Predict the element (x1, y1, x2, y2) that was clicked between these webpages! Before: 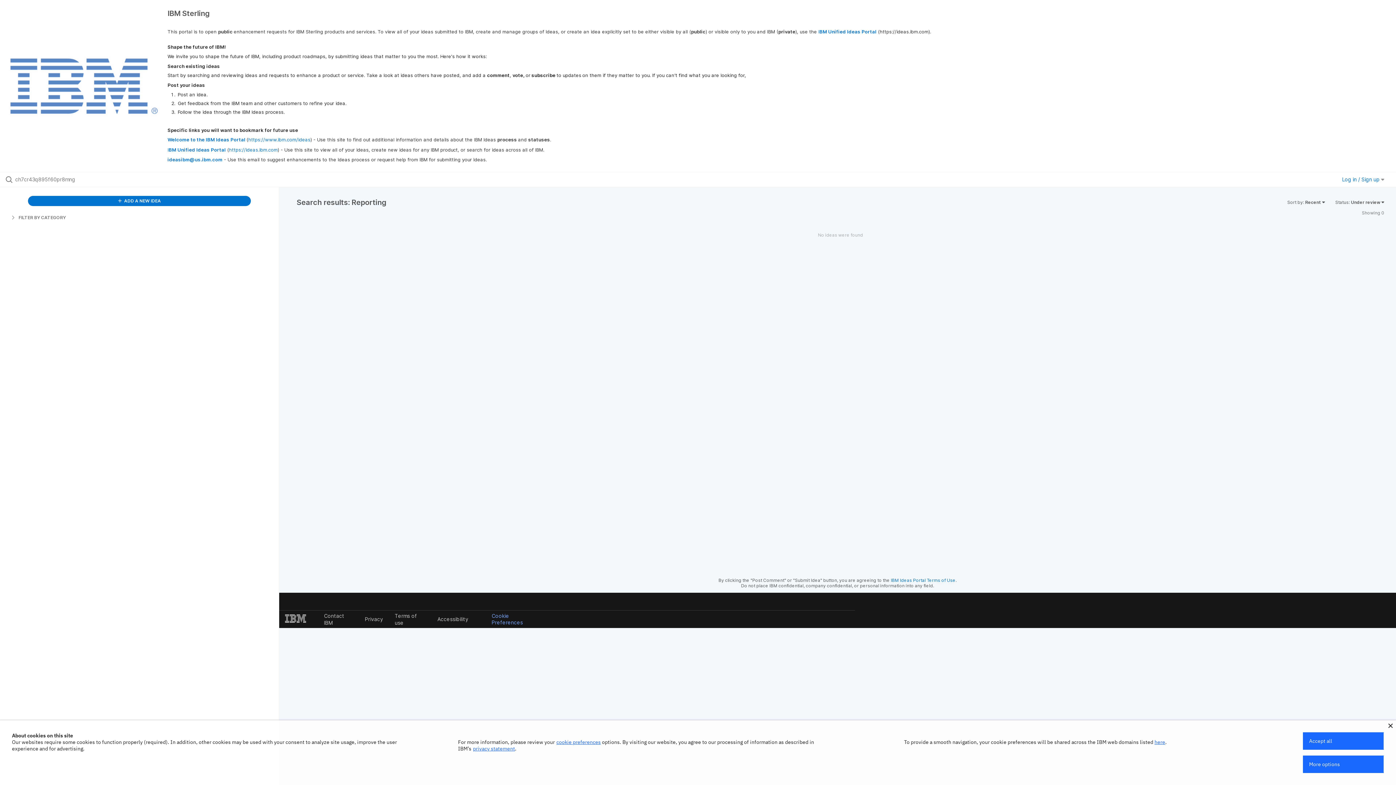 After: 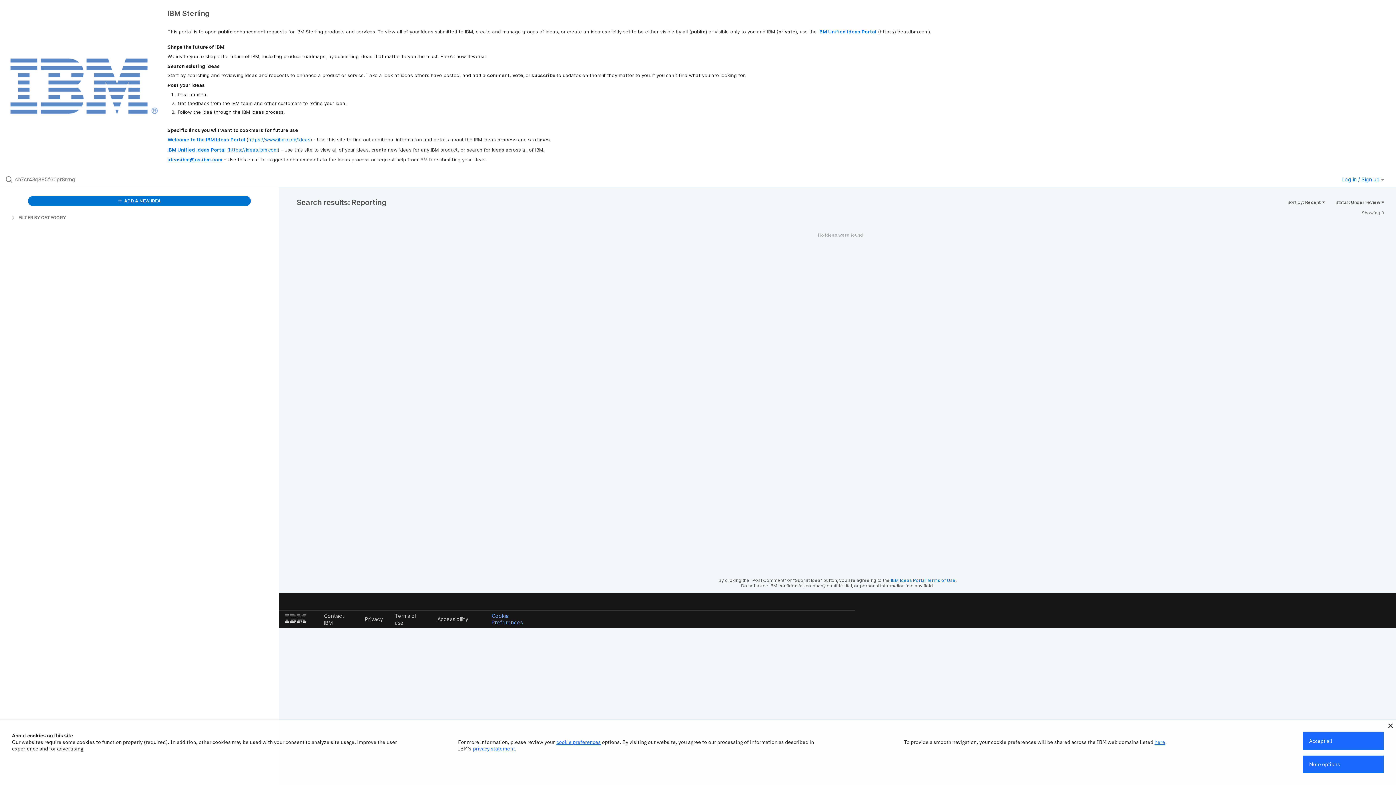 Action: label: ideasibm@us.ibm.com bbox: (167, 156, 222, 162)